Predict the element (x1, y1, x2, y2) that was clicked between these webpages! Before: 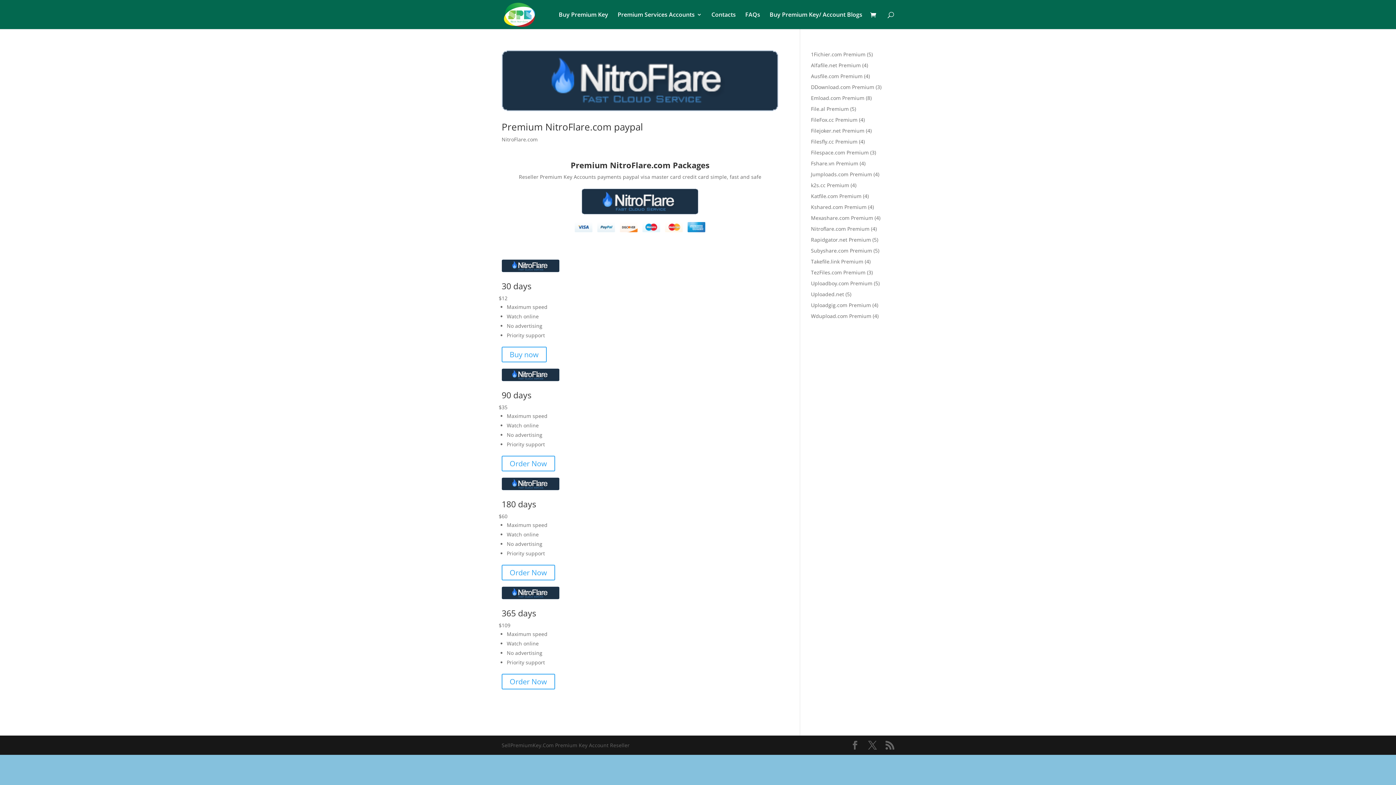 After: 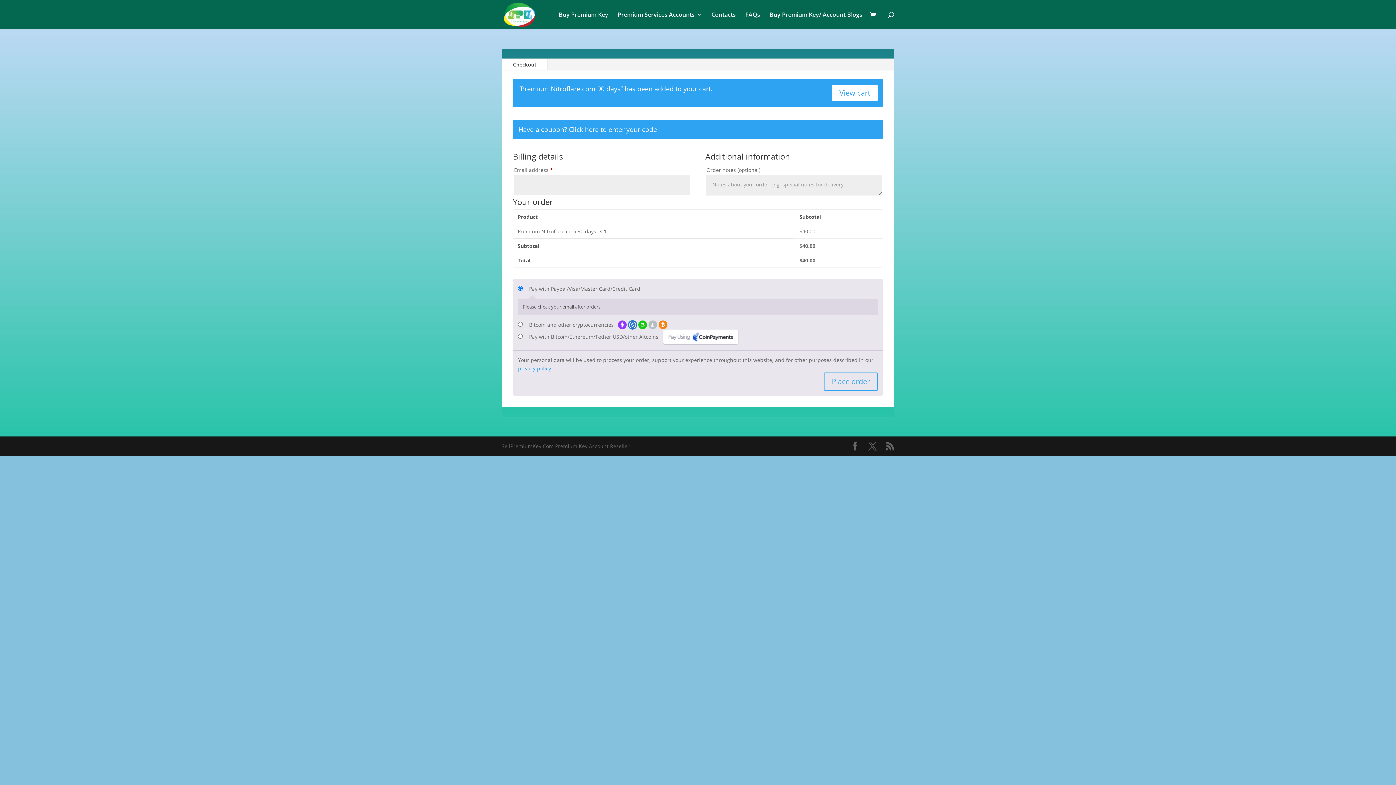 Action: bbox: (501, 456, 555, 471) label: Order Now